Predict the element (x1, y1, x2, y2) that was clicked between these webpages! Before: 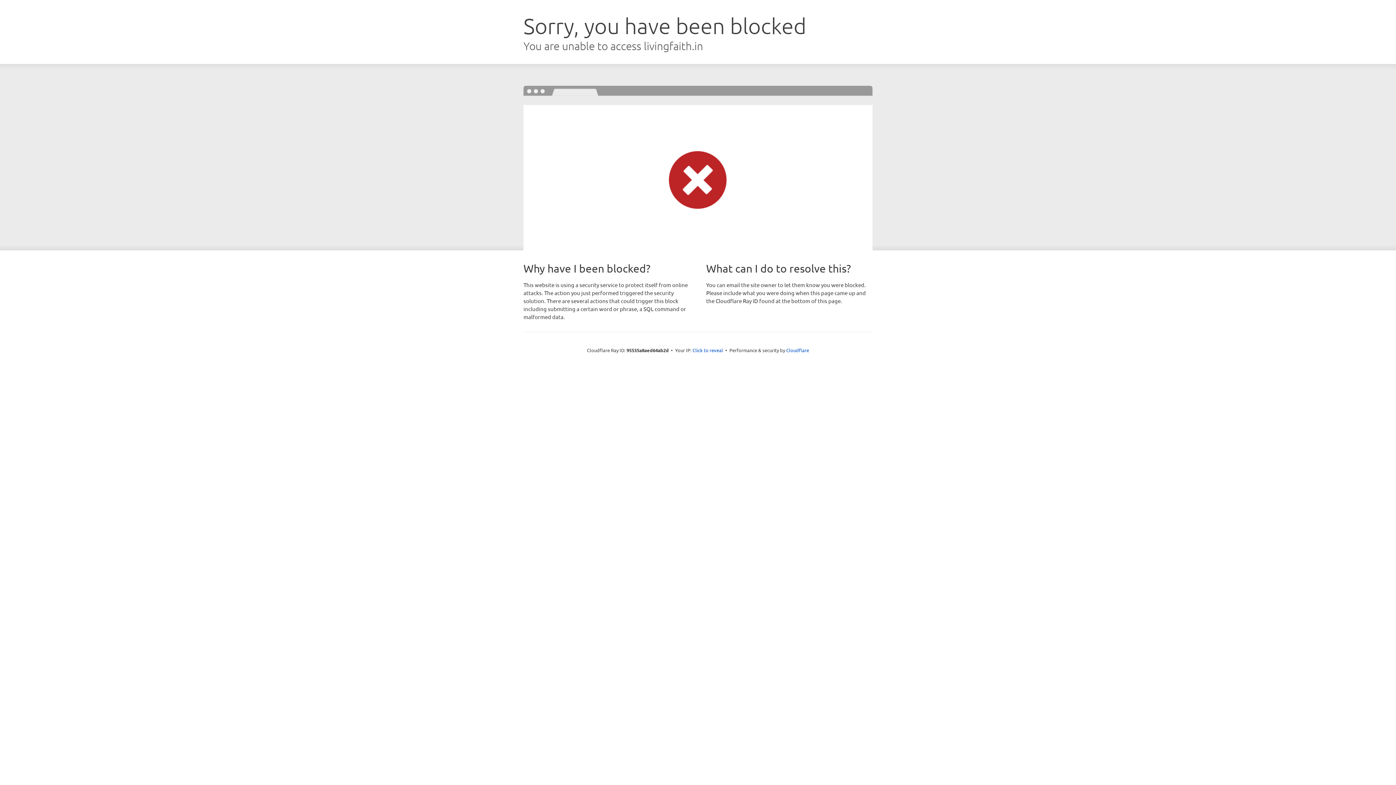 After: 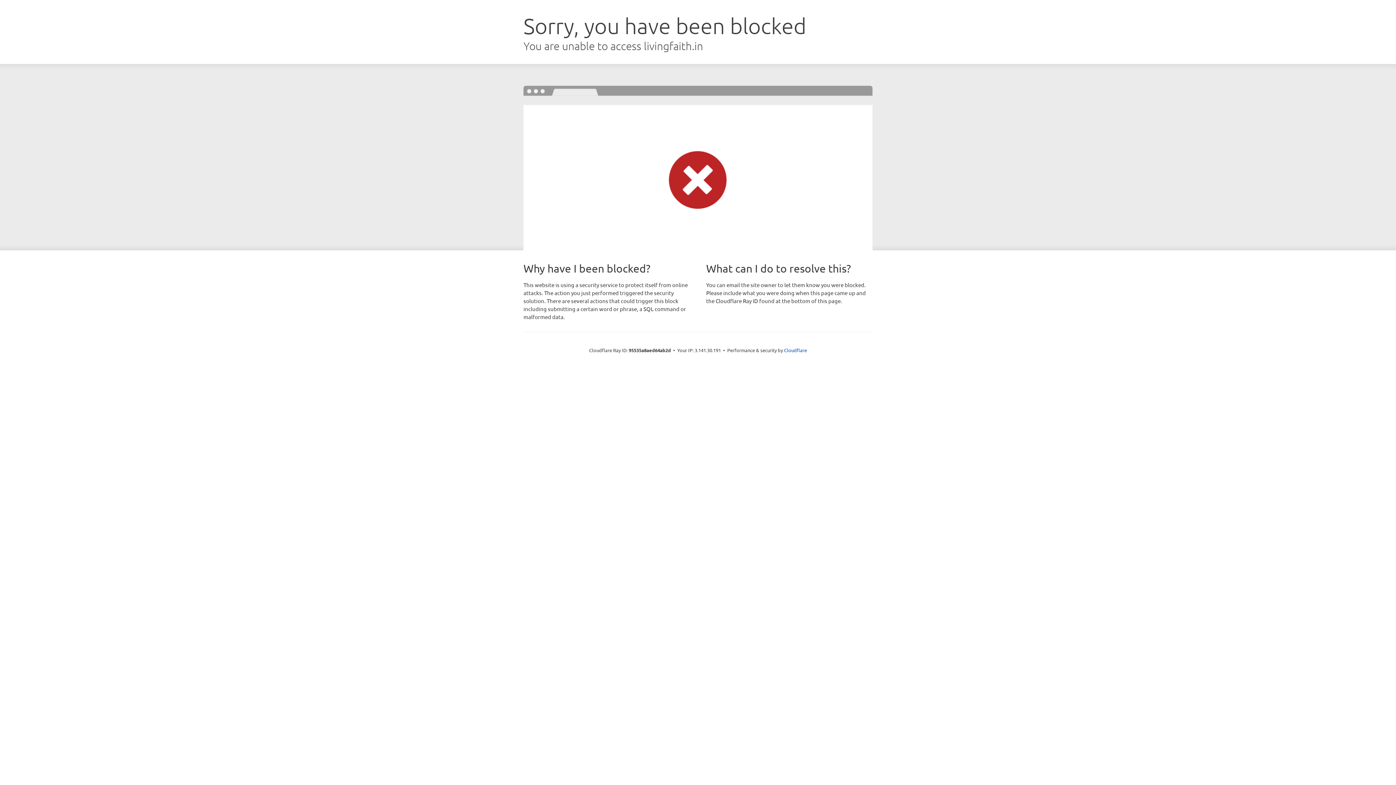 Action: label: Click to reveal bbox: (692, 346, 723, 353)